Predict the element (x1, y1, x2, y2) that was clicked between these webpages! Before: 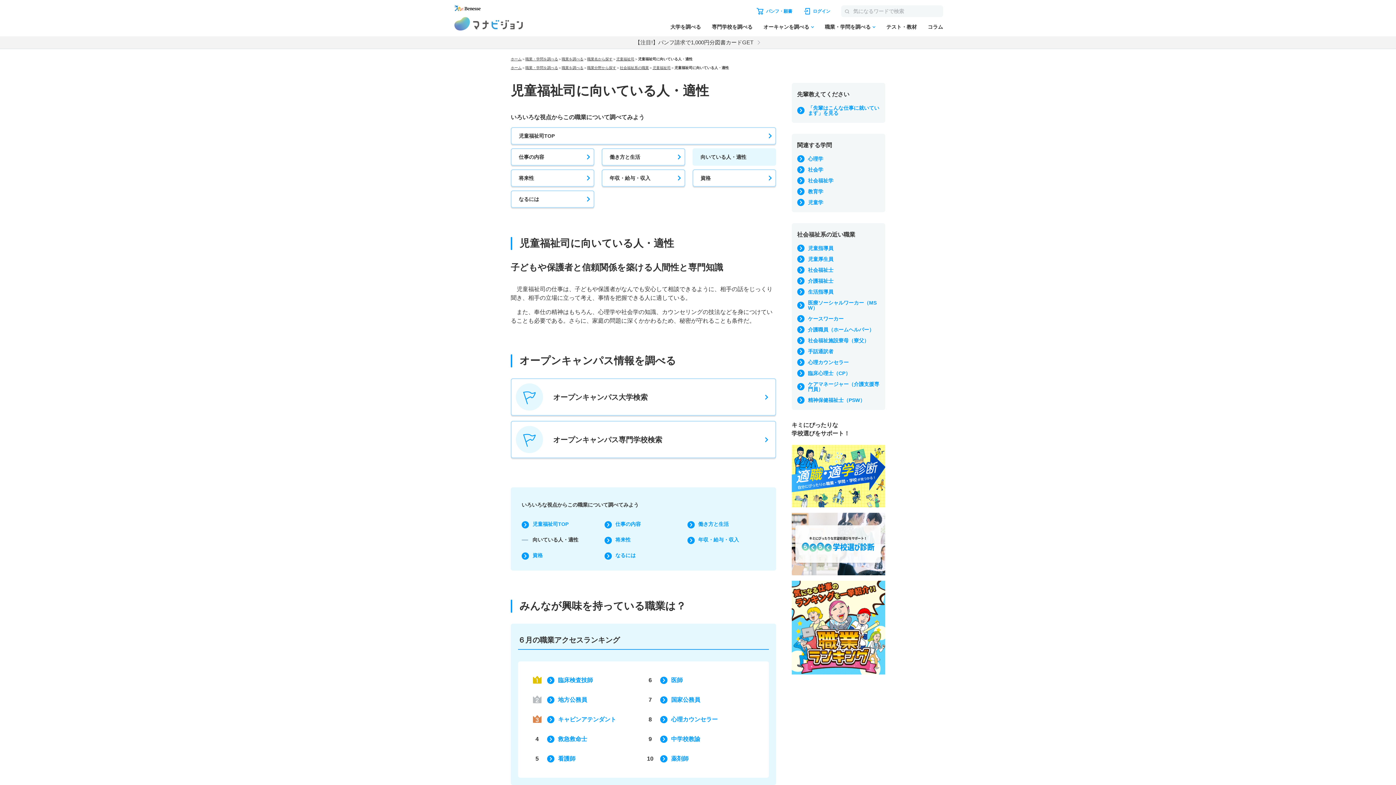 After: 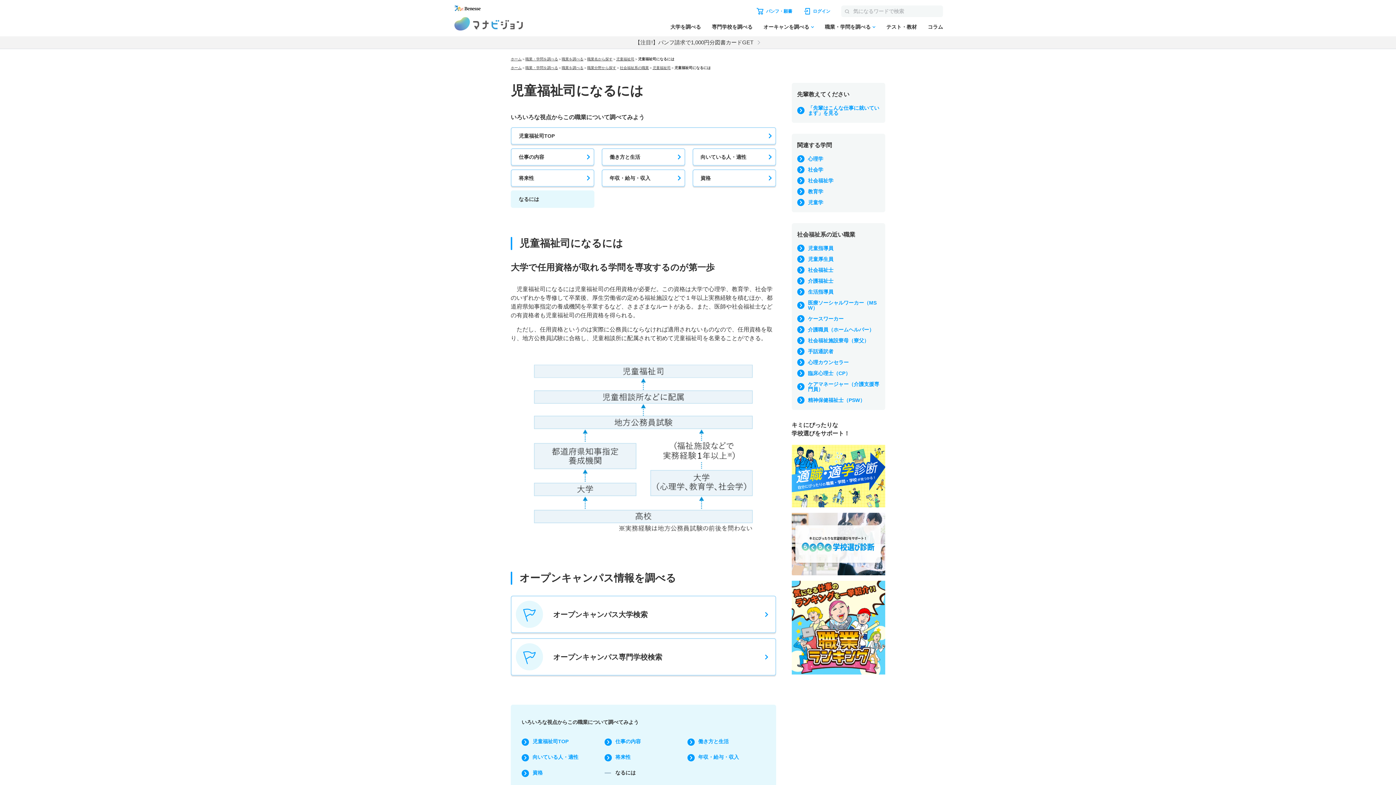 Action: bbox: (604, 551, 635, 560) label: なるには